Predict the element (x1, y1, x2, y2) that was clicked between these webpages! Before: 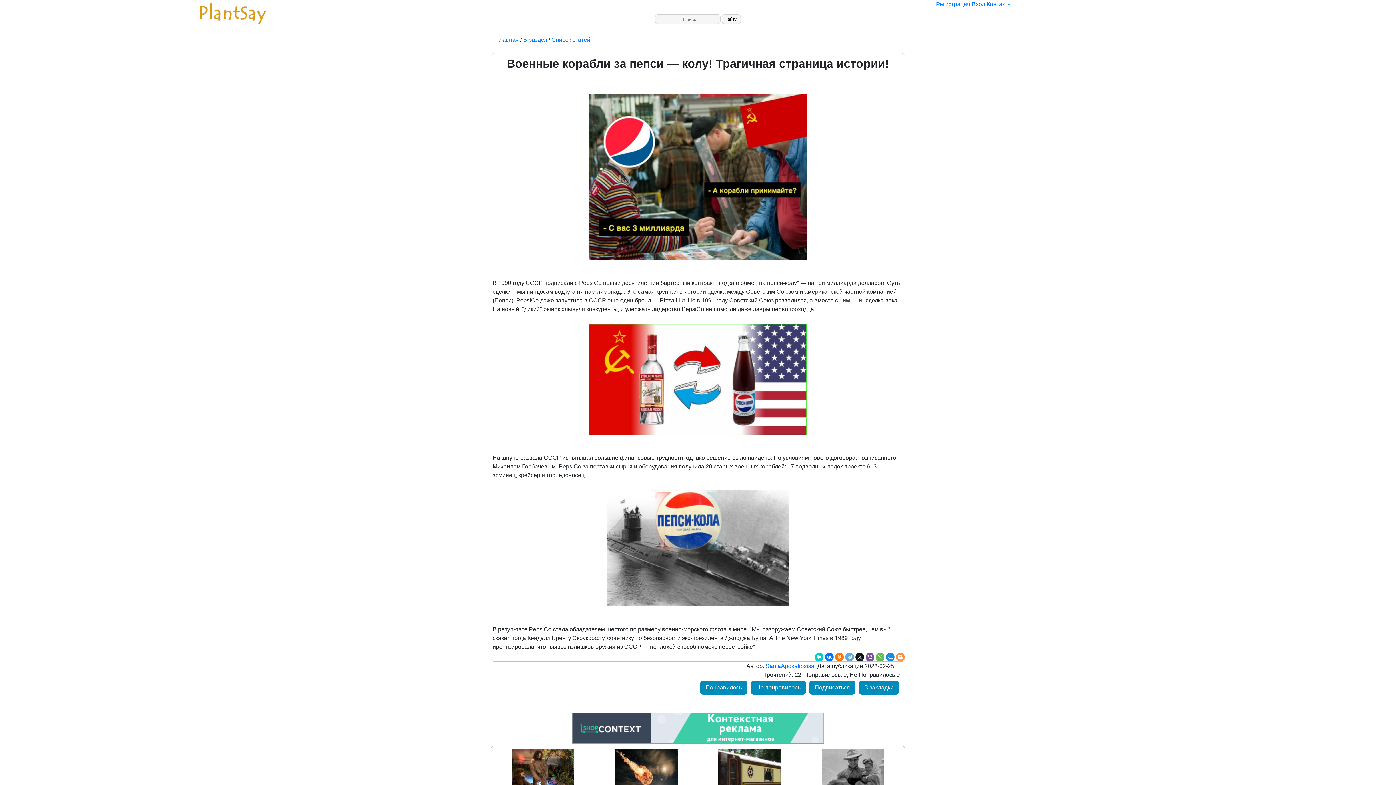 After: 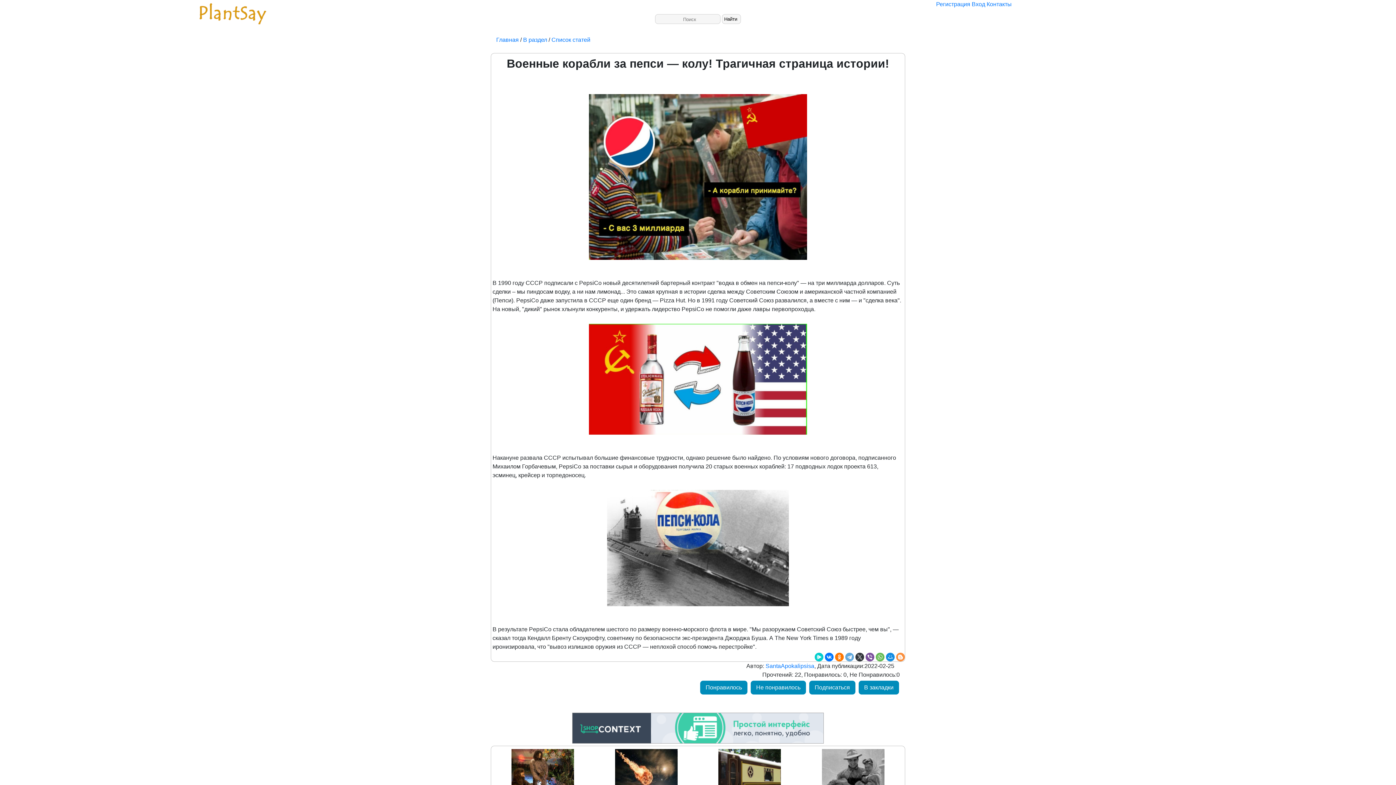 Action: bbox: (855, 652, 864, 661)